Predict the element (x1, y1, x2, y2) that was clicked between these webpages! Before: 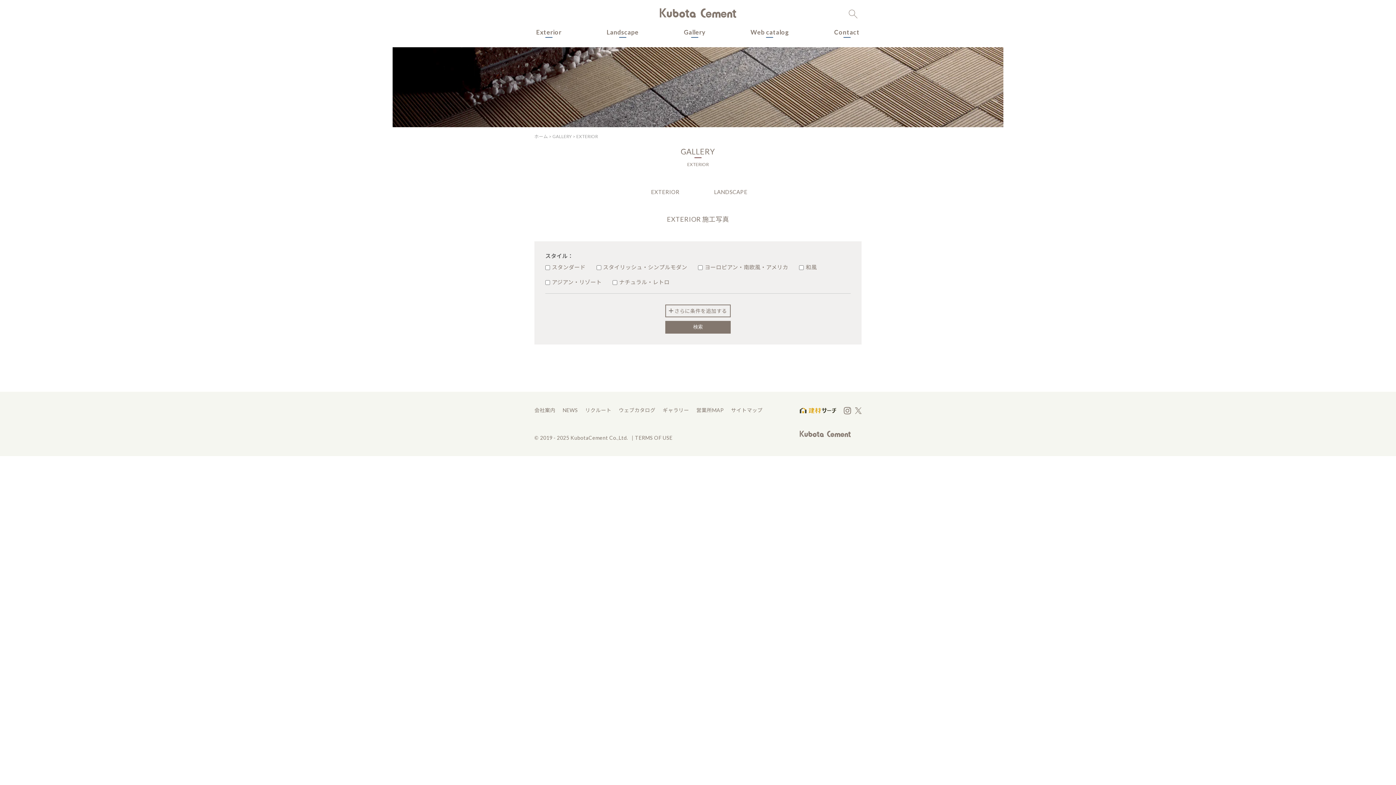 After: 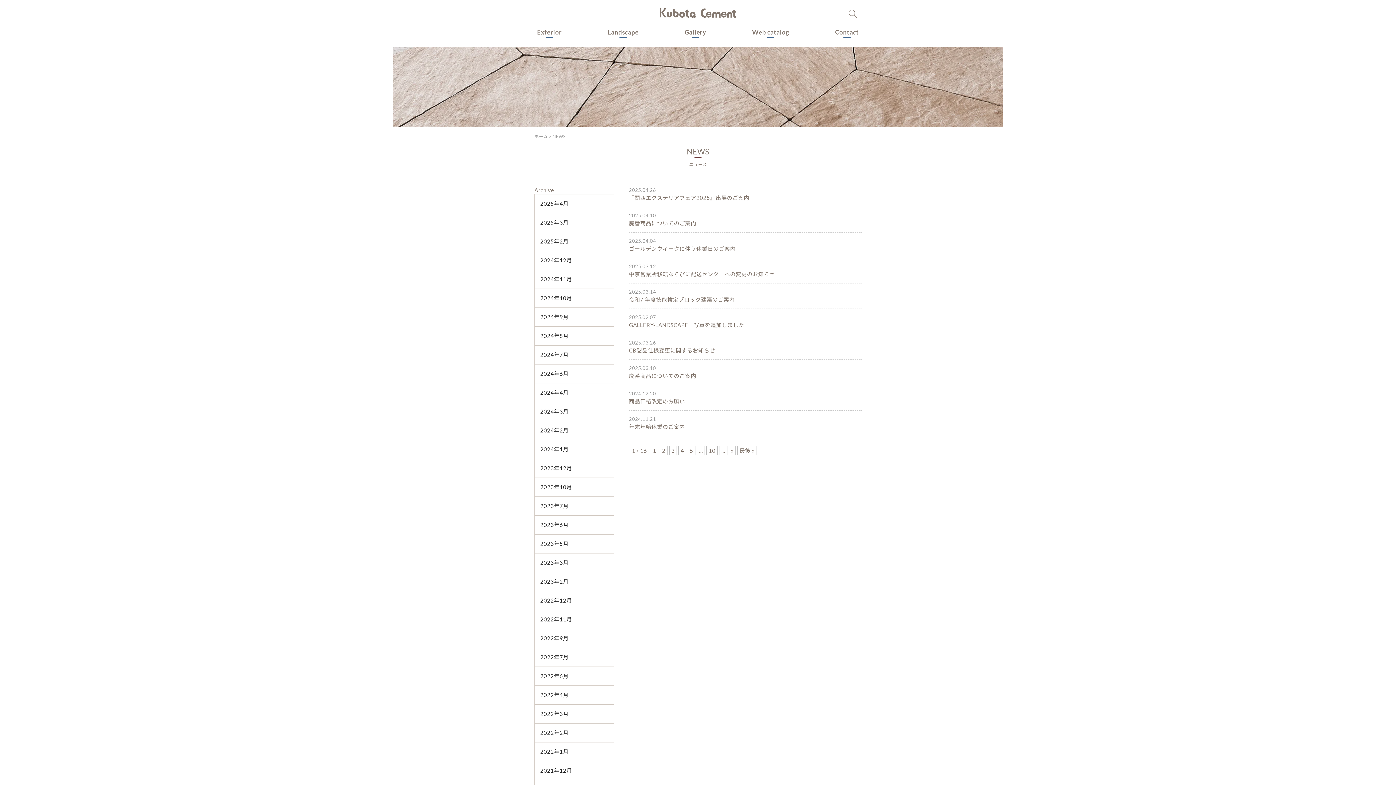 Action: bbox: (562, 407, 578, 413) label: NEWS